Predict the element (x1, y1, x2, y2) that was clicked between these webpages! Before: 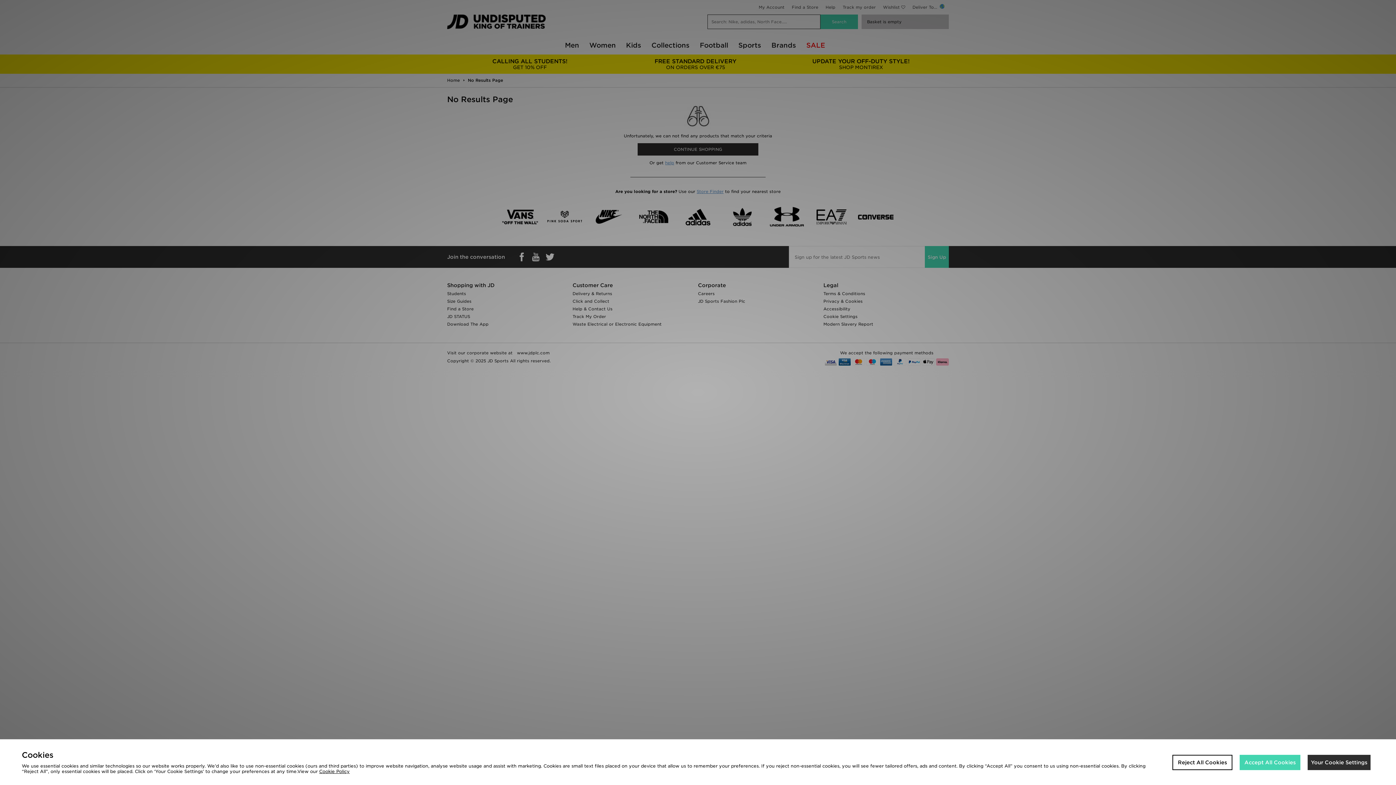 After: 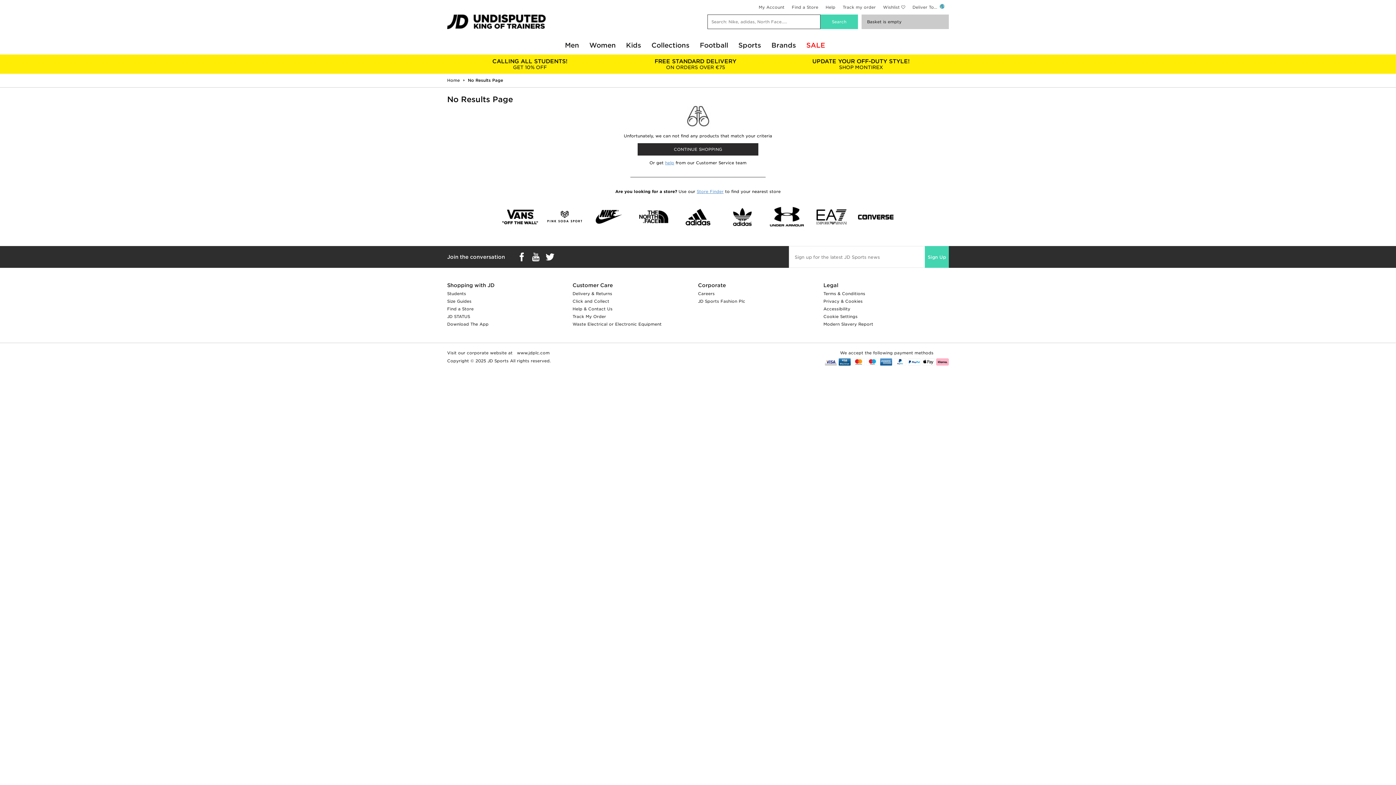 Action: label: Reject All Cookies bbox: (1172, 755, 1232, 770)